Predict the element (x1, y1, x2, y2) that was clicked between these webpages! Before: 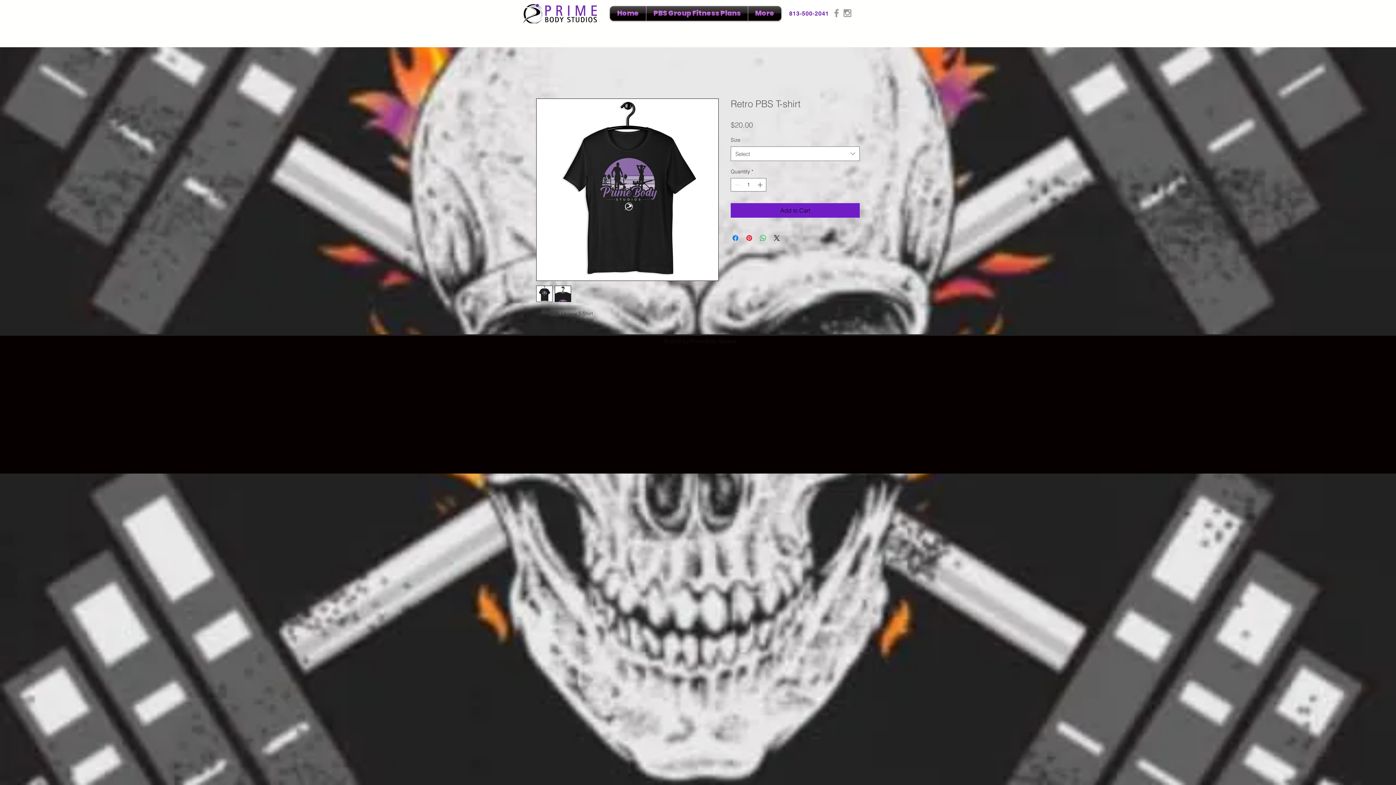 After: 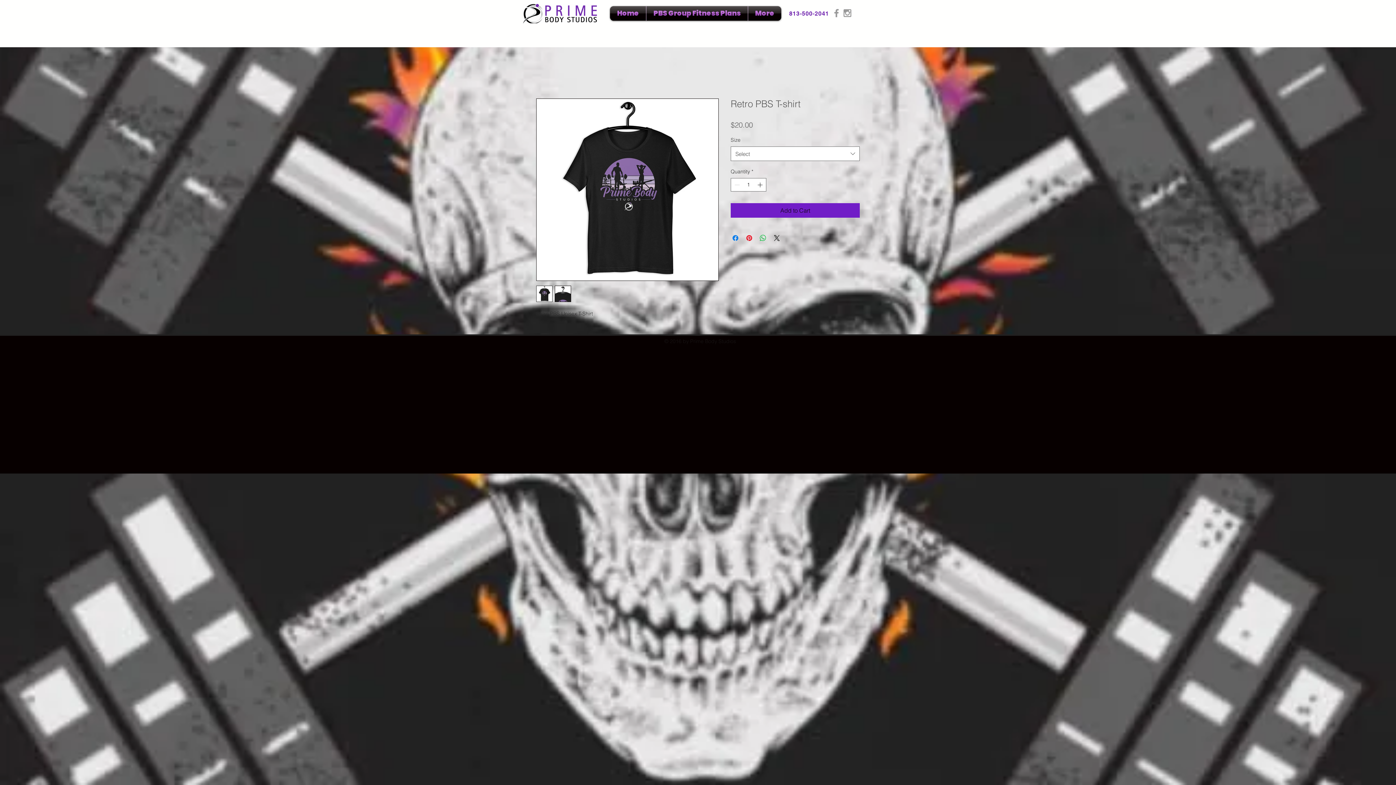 Action: bbox: (554, 285, 571, 302)